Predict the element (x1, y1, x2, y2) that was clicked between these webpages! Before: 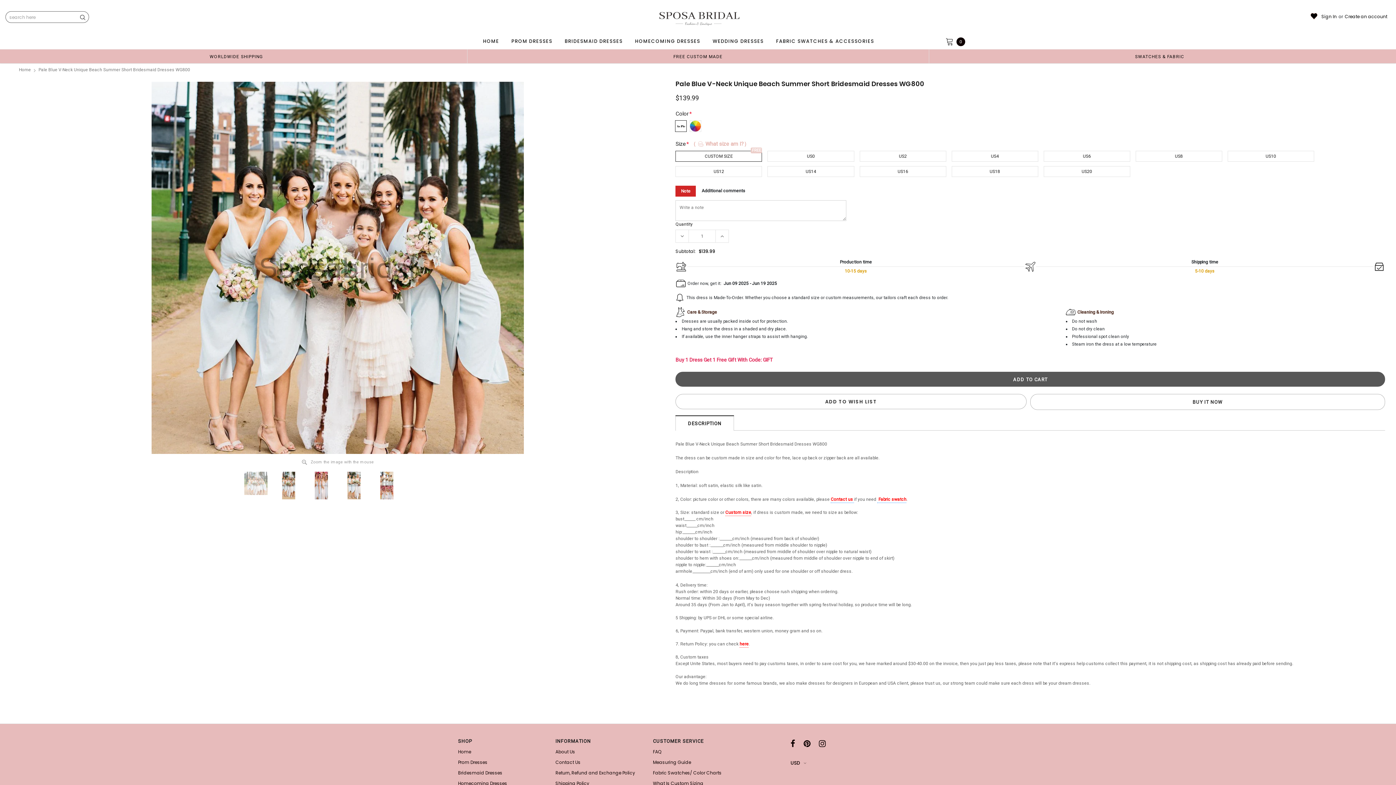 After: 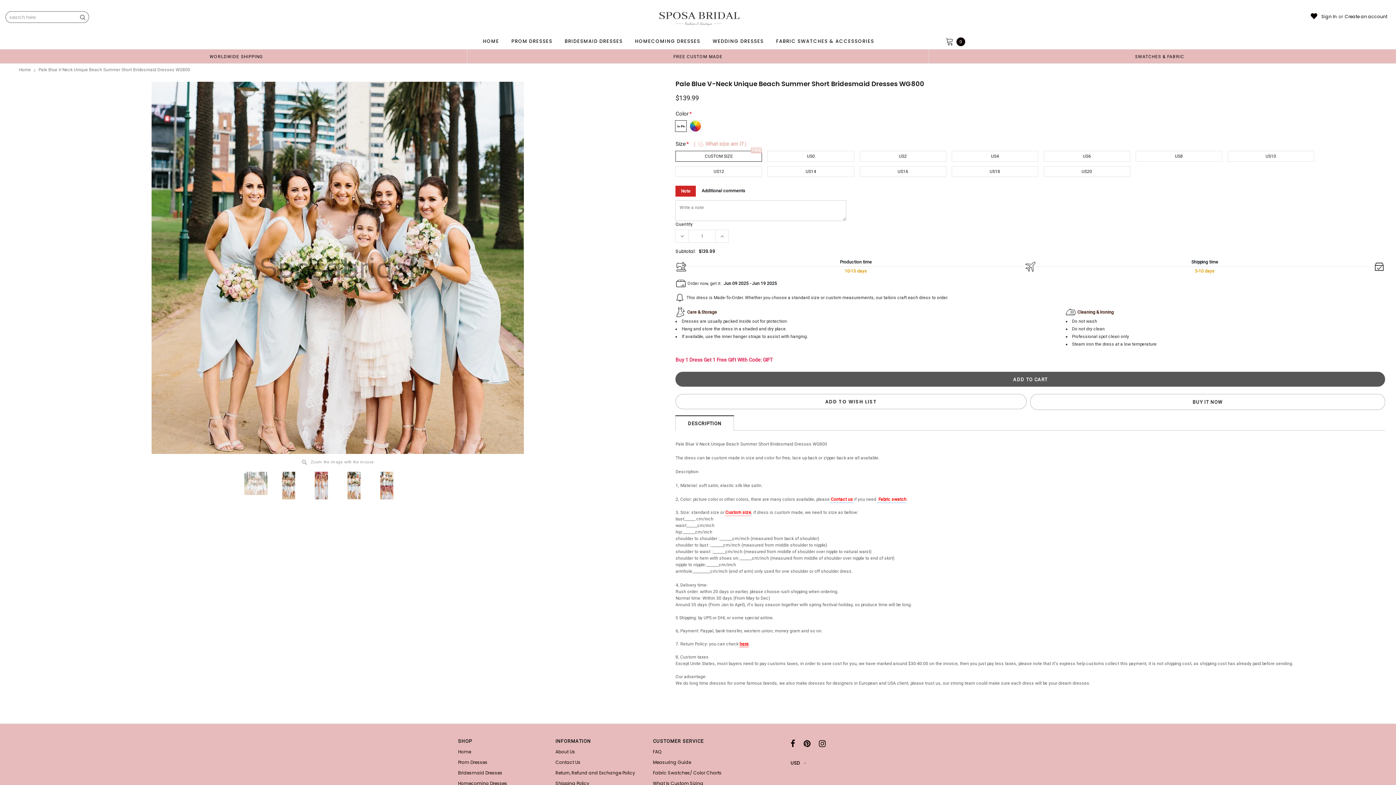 Action: label: here bbox: (739, 641, 748, 648)